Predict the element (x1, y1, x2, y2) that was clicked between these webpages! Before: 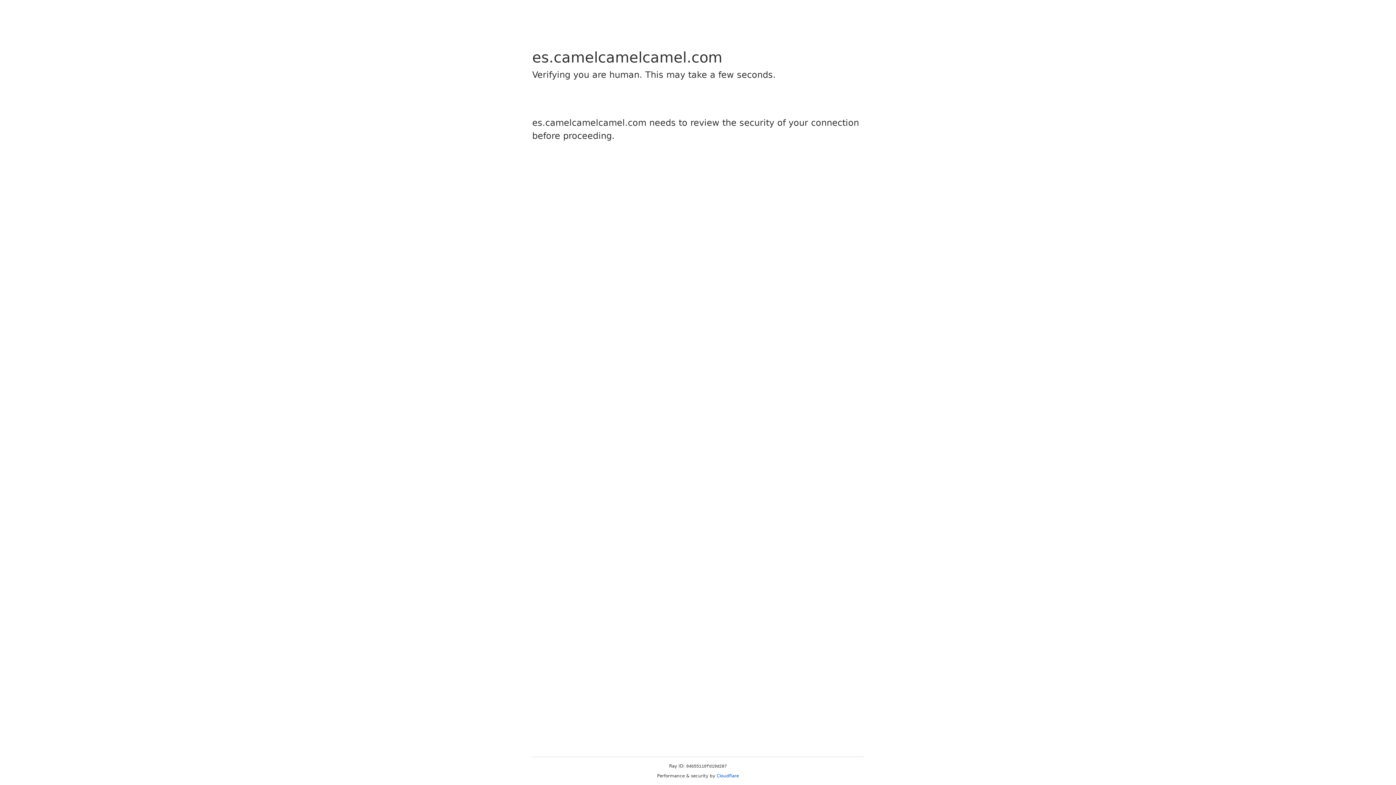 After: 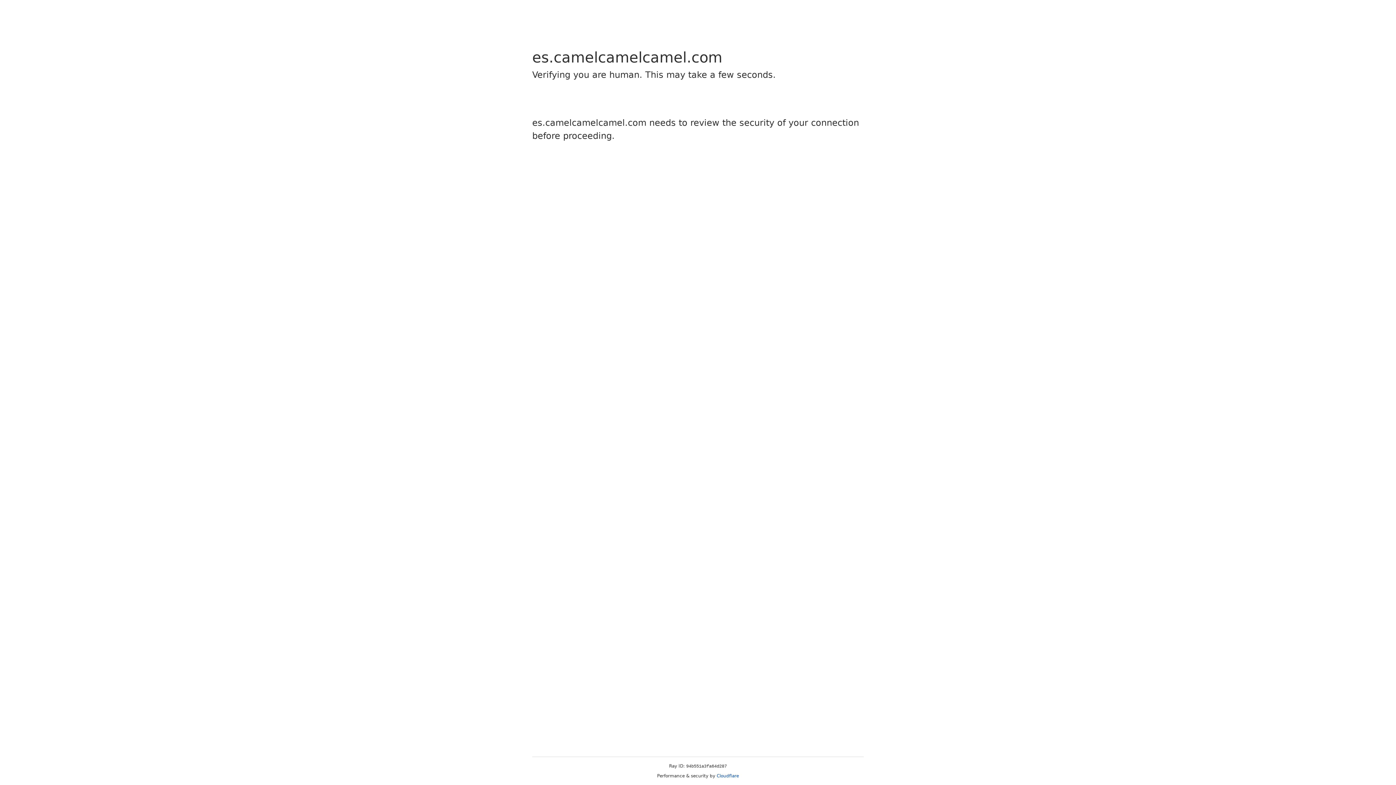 Action: label: Cloudflare bbox: (716, 773, 739, 778)